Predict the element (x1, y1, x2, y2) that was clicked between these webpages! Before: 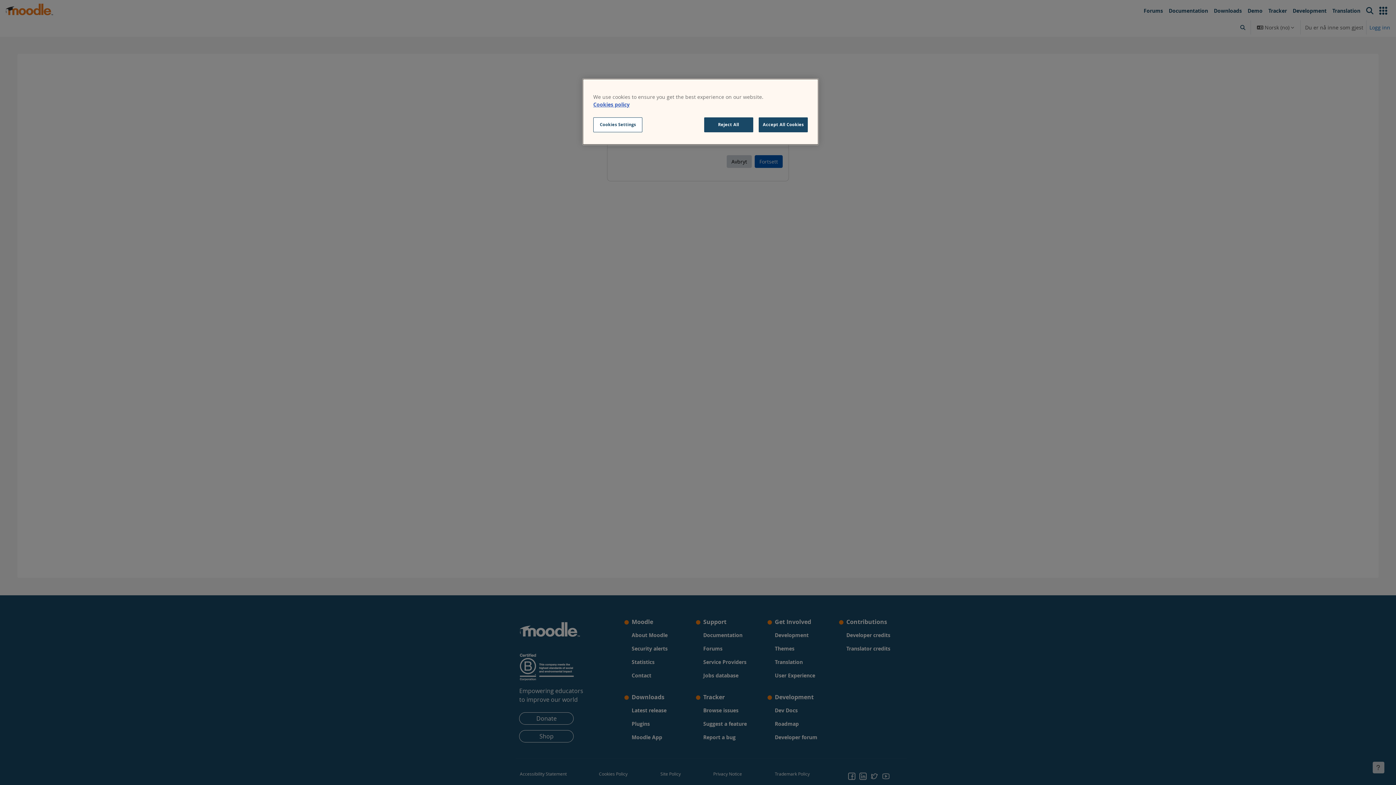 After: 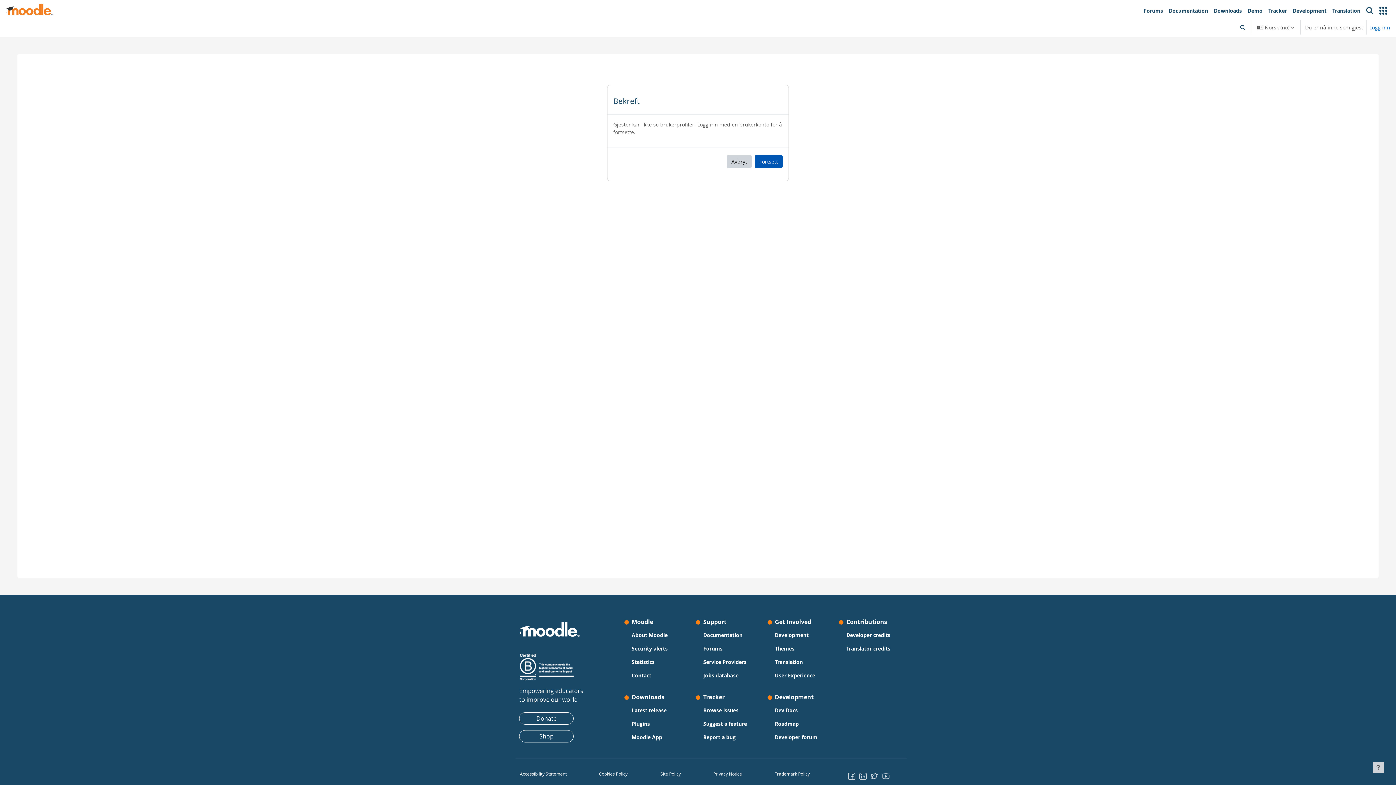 Action: label: Accept All Cookies bbox: (758, 117, 808, 132)